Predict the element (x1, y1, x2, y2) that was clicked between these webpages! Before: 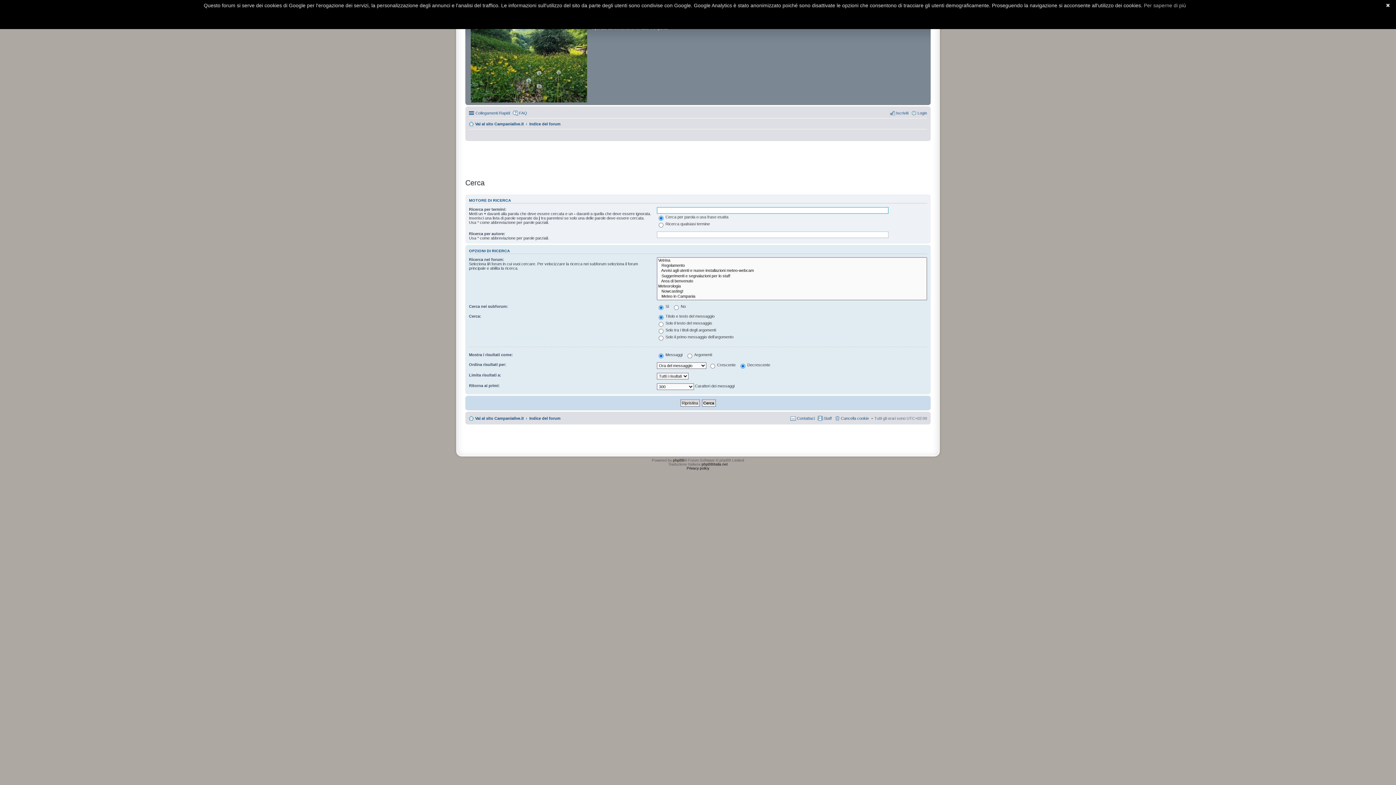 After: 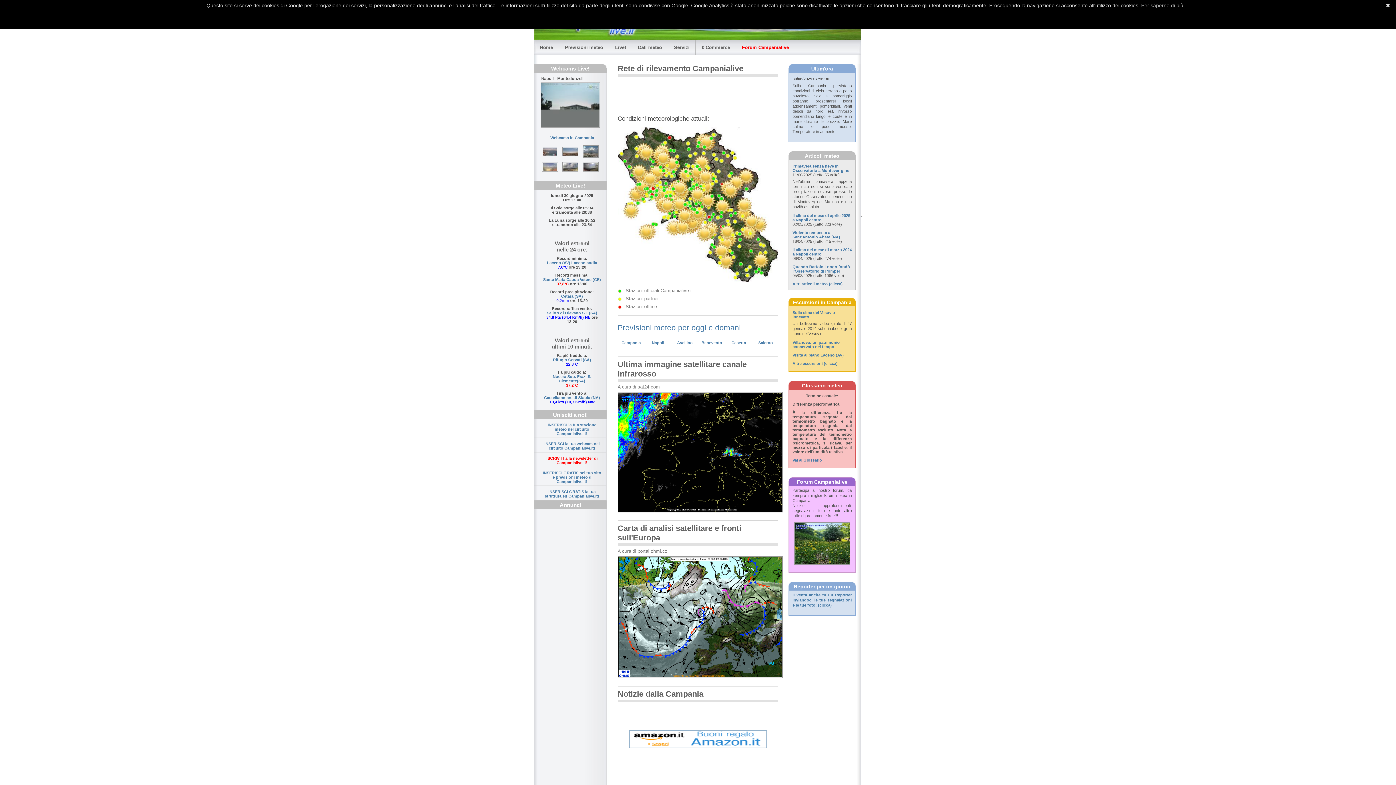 Action: label: Vai al sito Campanialive.it bbox: (469, 414, 524, 422)